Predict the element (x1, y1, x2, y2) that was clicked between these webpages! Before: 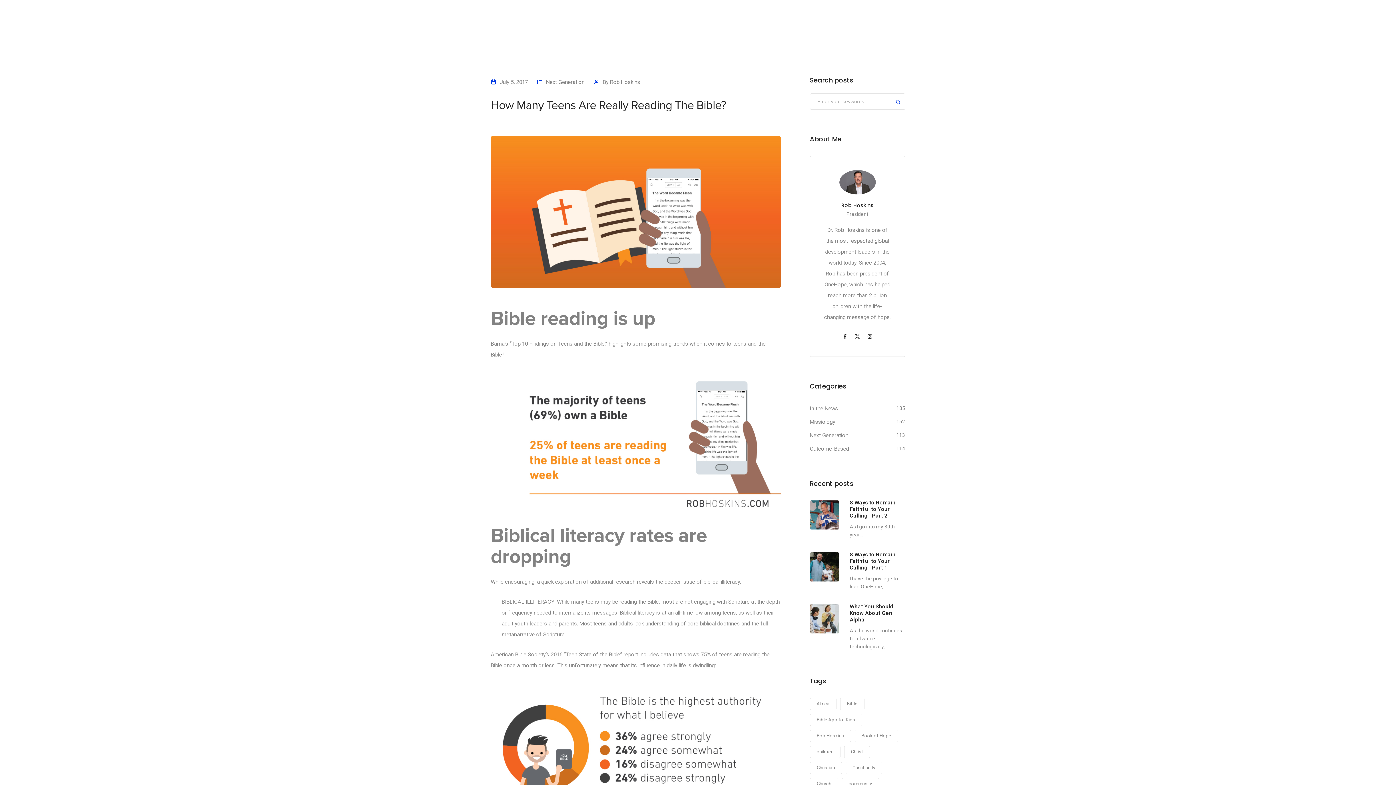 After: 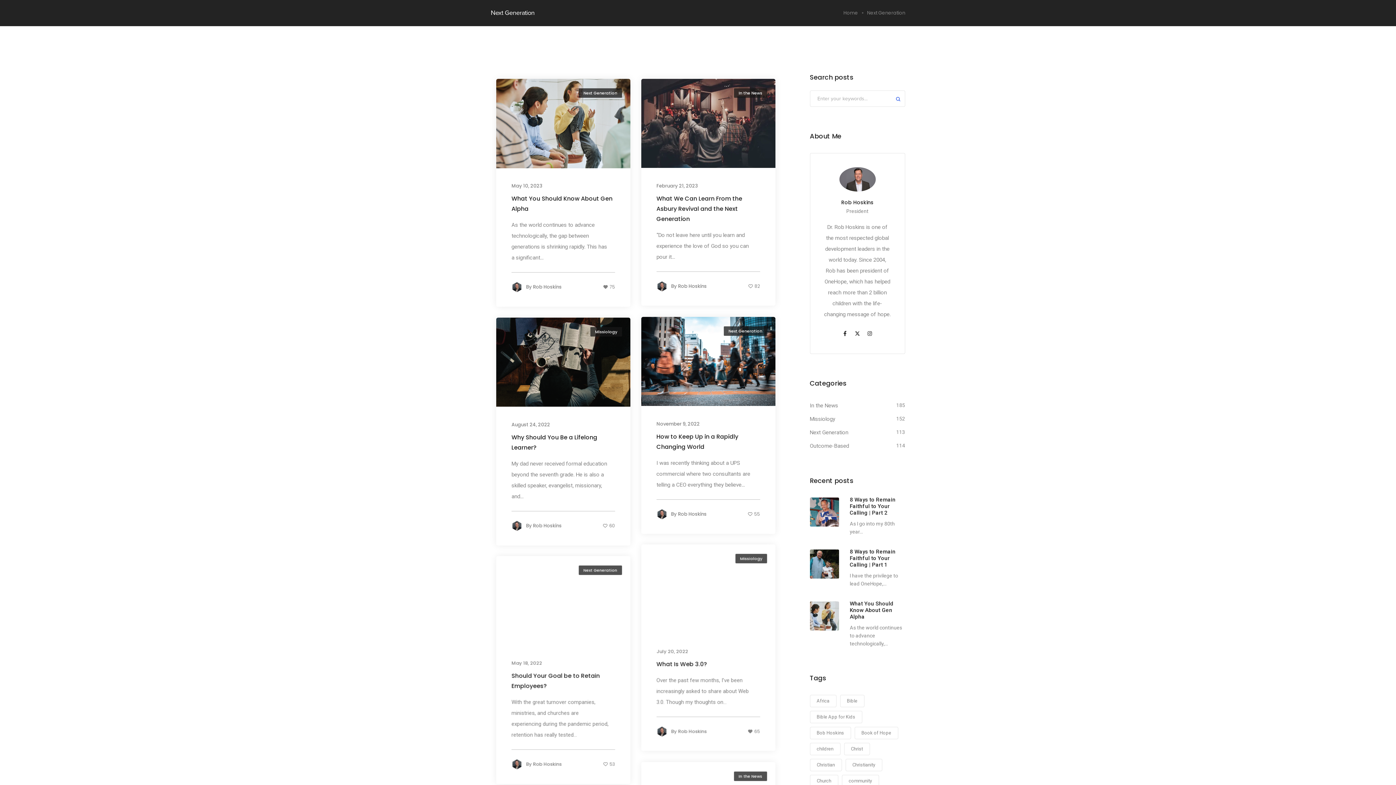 Action: bbox: (810, 431, 848, 440) label: Next Generation